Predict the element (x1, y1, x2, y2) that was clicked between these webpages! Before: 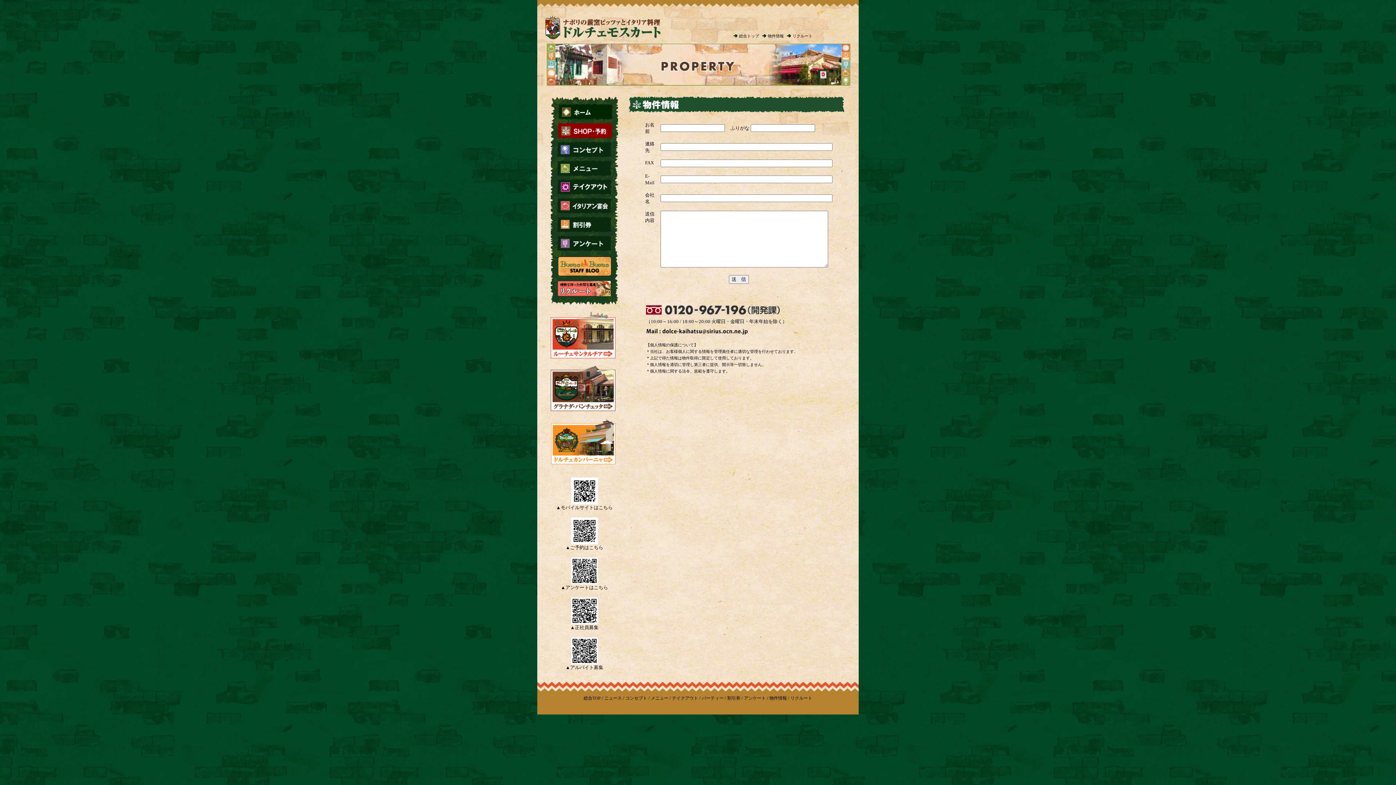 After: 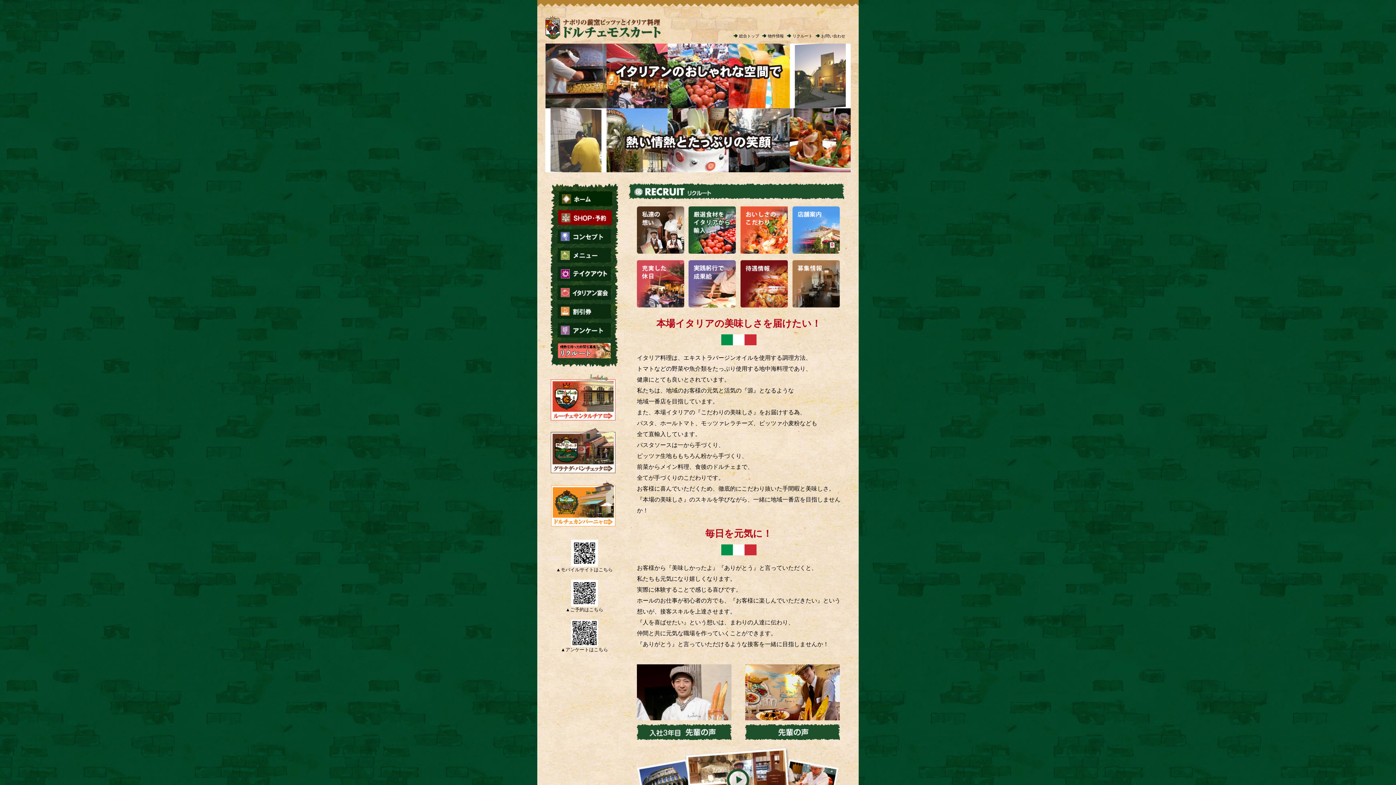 Action: bbox: (550, 278, 618, 304)